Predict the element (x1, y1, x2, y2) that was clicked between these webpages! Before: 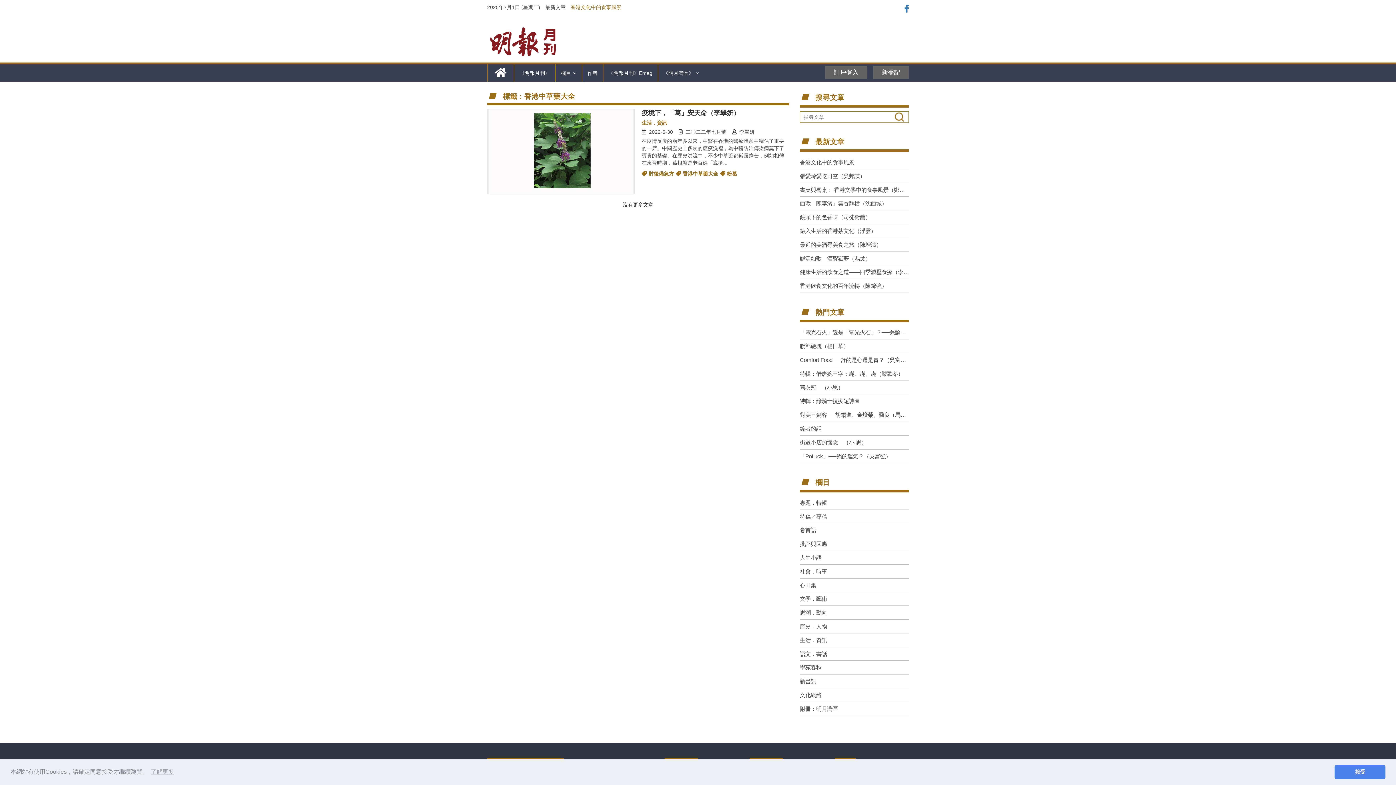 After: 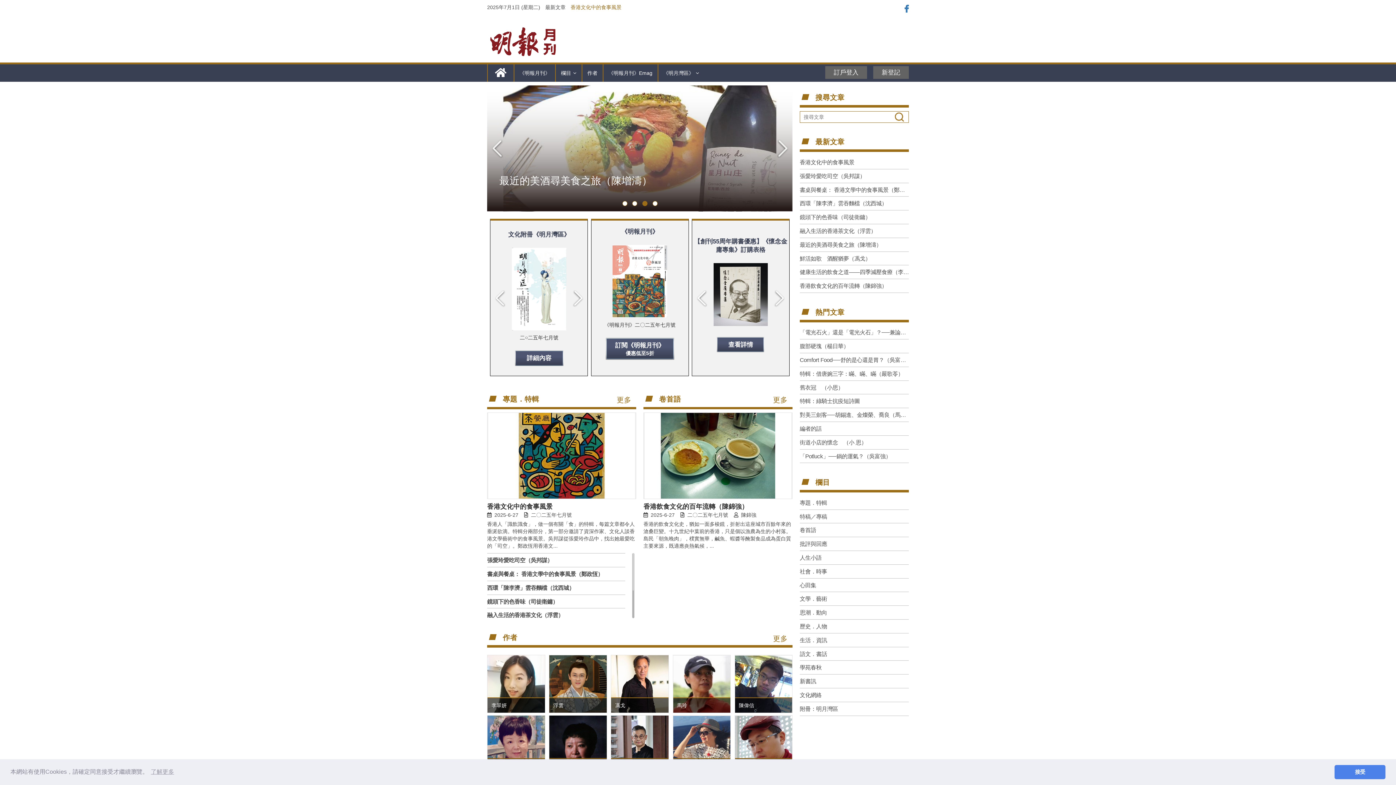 Action: bbox: (487, 64, 513, 81)